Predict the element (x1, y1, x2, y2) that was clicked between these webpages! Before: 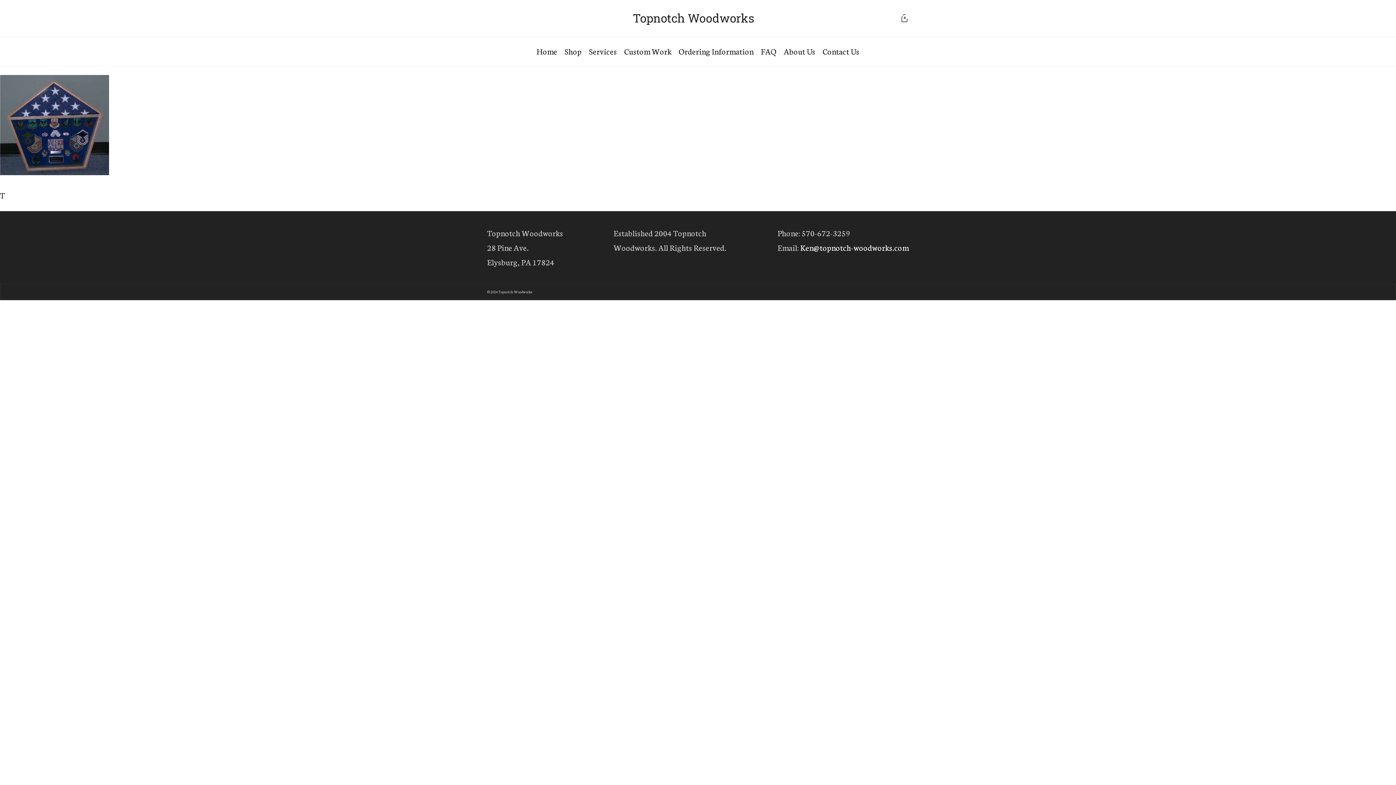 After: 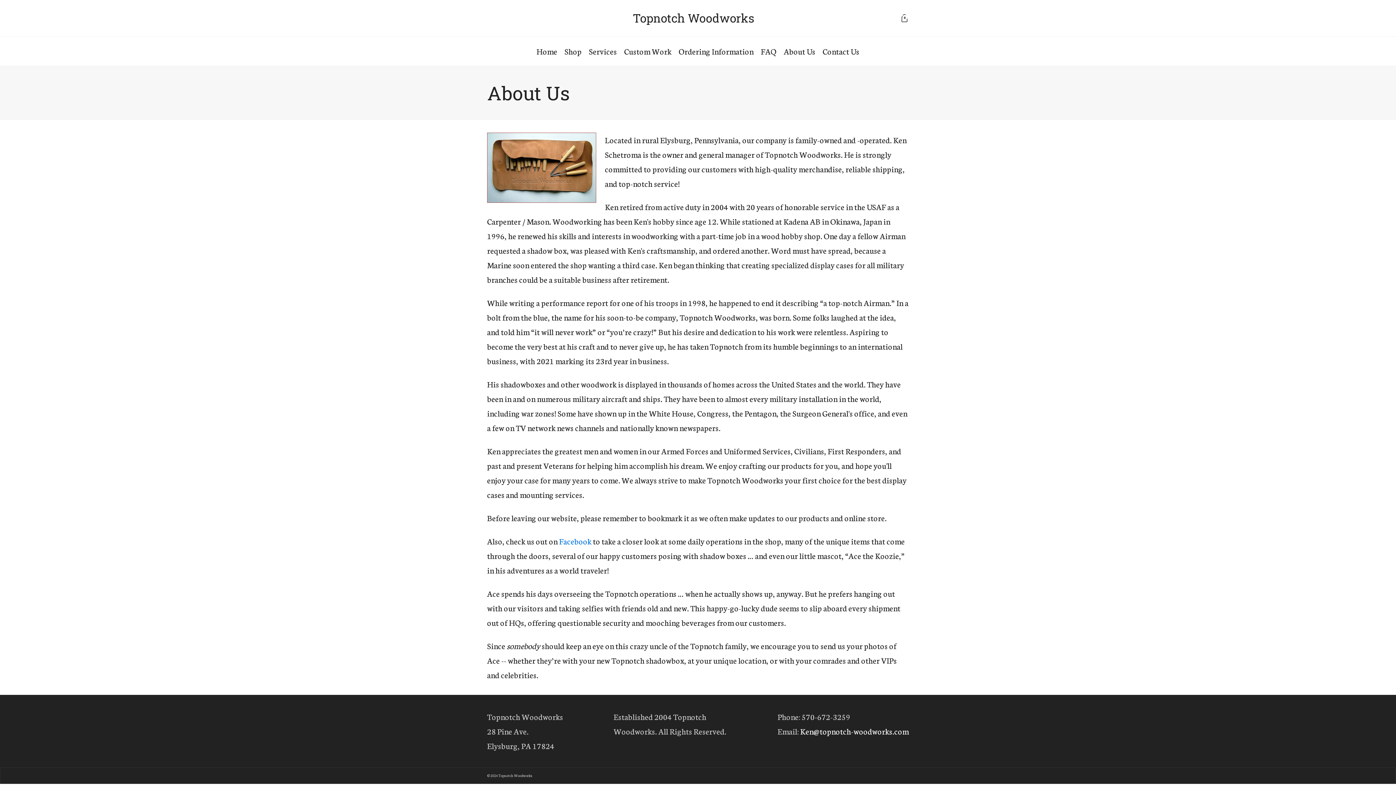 Action: label: About Us bbox: (784, 36, 815, 65)